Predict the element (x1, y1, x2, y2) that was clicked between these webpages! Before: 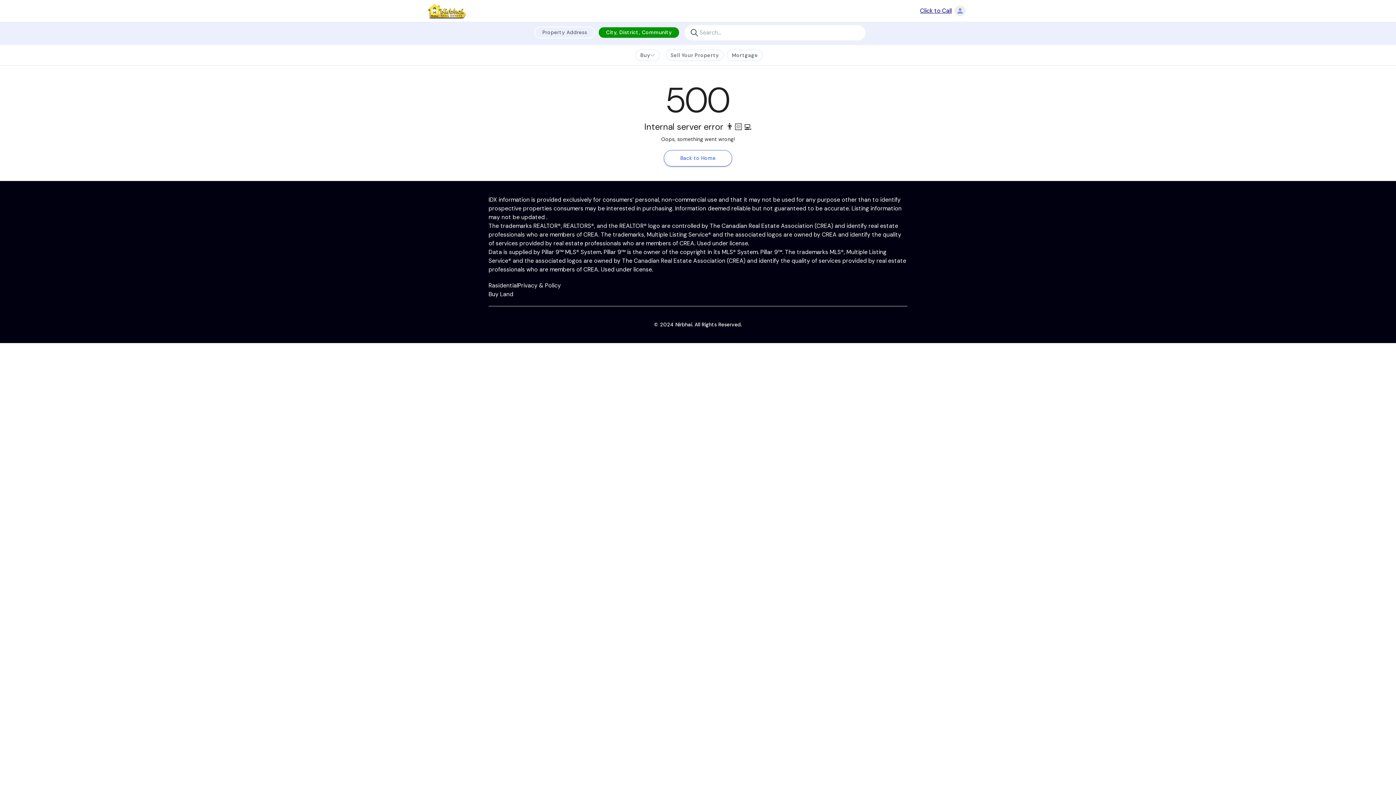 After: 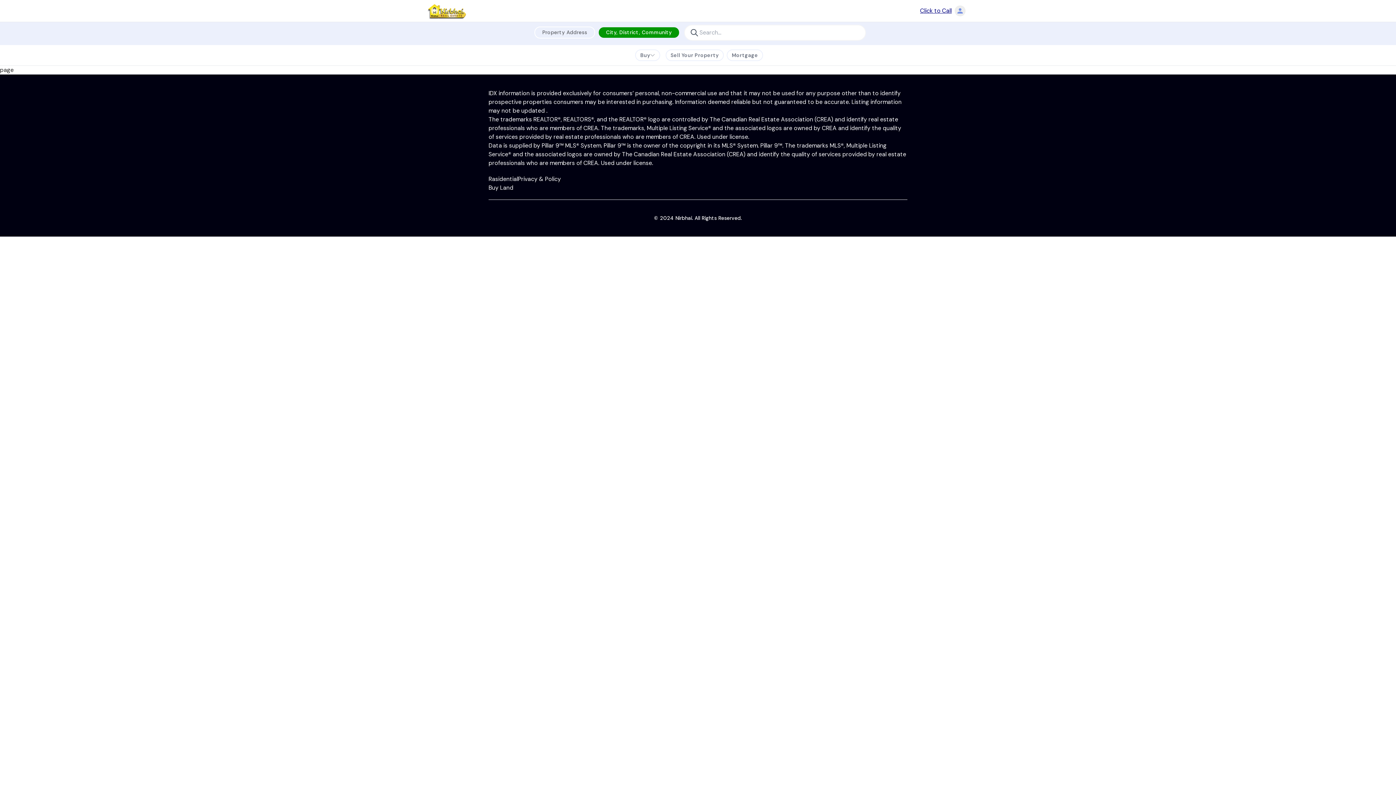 Action: label: Mortgage bbox: (732, 51, 758, 58)